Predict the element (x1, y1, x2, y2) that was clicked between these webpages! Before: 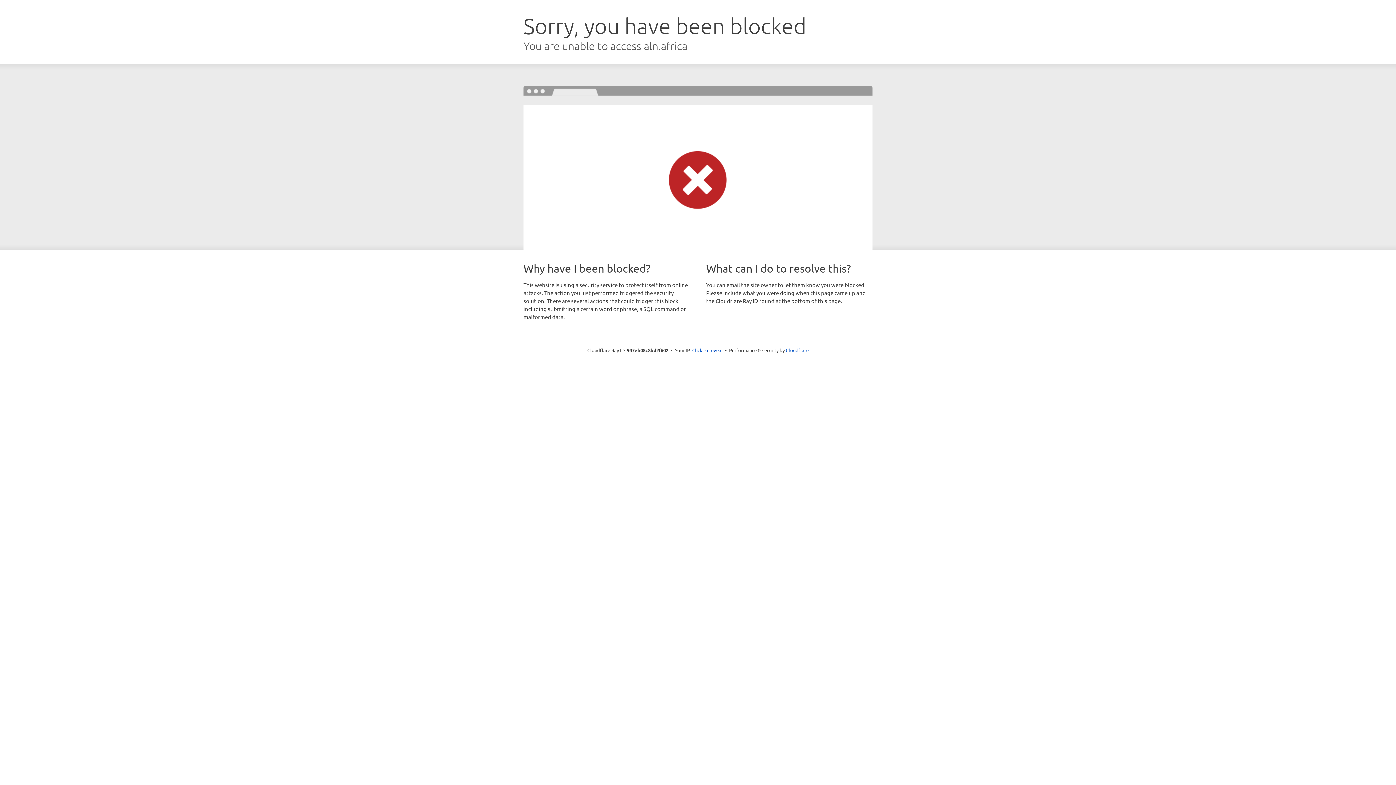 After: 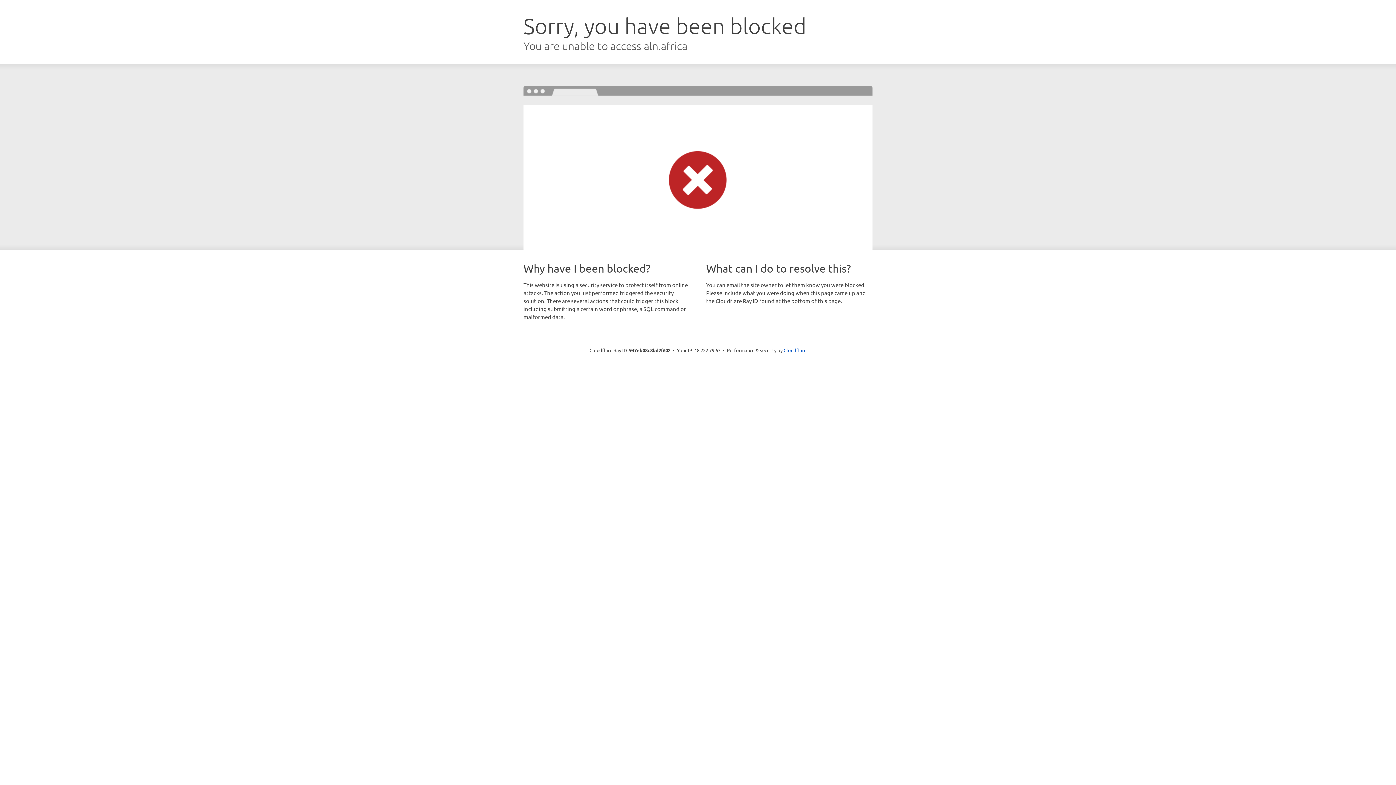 Action: label: Click to reveal bbox: (692, 346, 722, 353)